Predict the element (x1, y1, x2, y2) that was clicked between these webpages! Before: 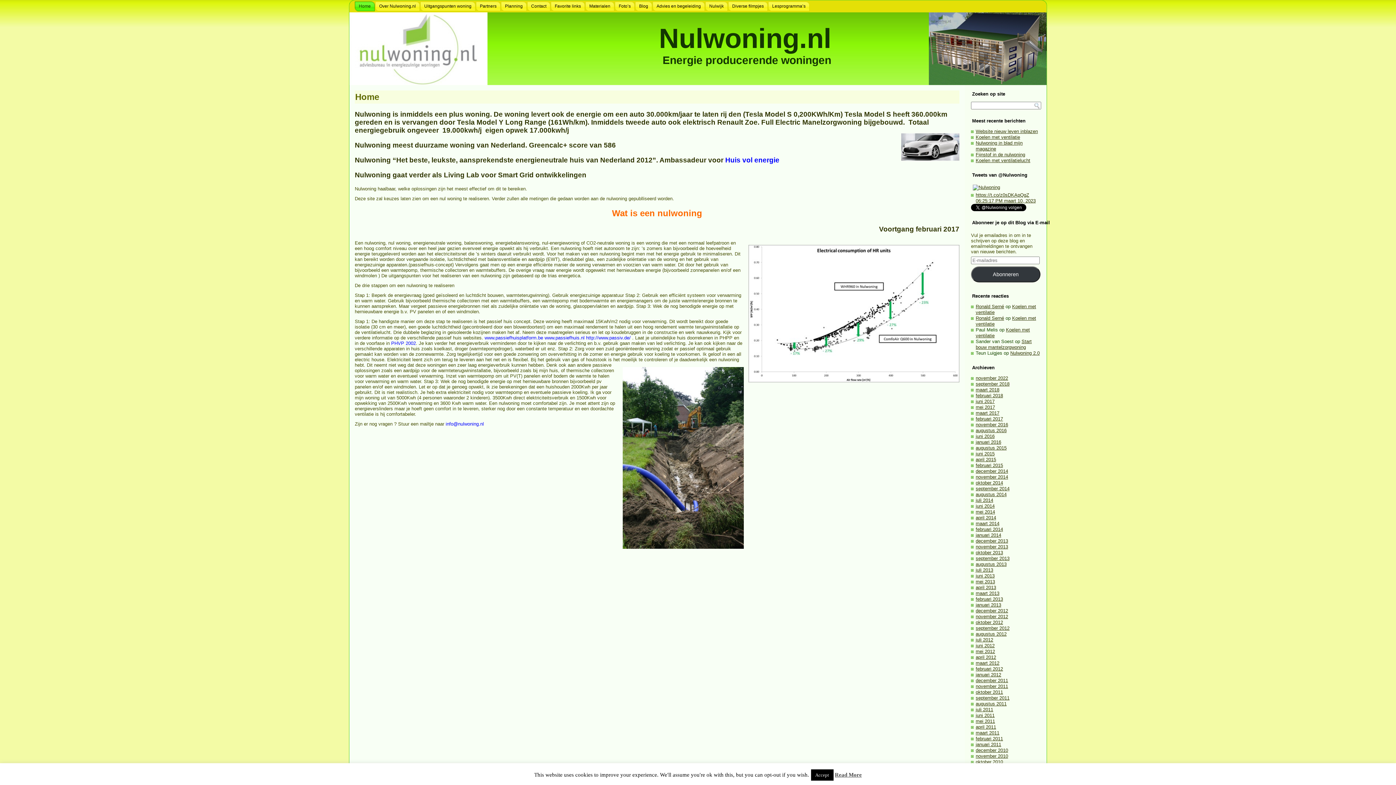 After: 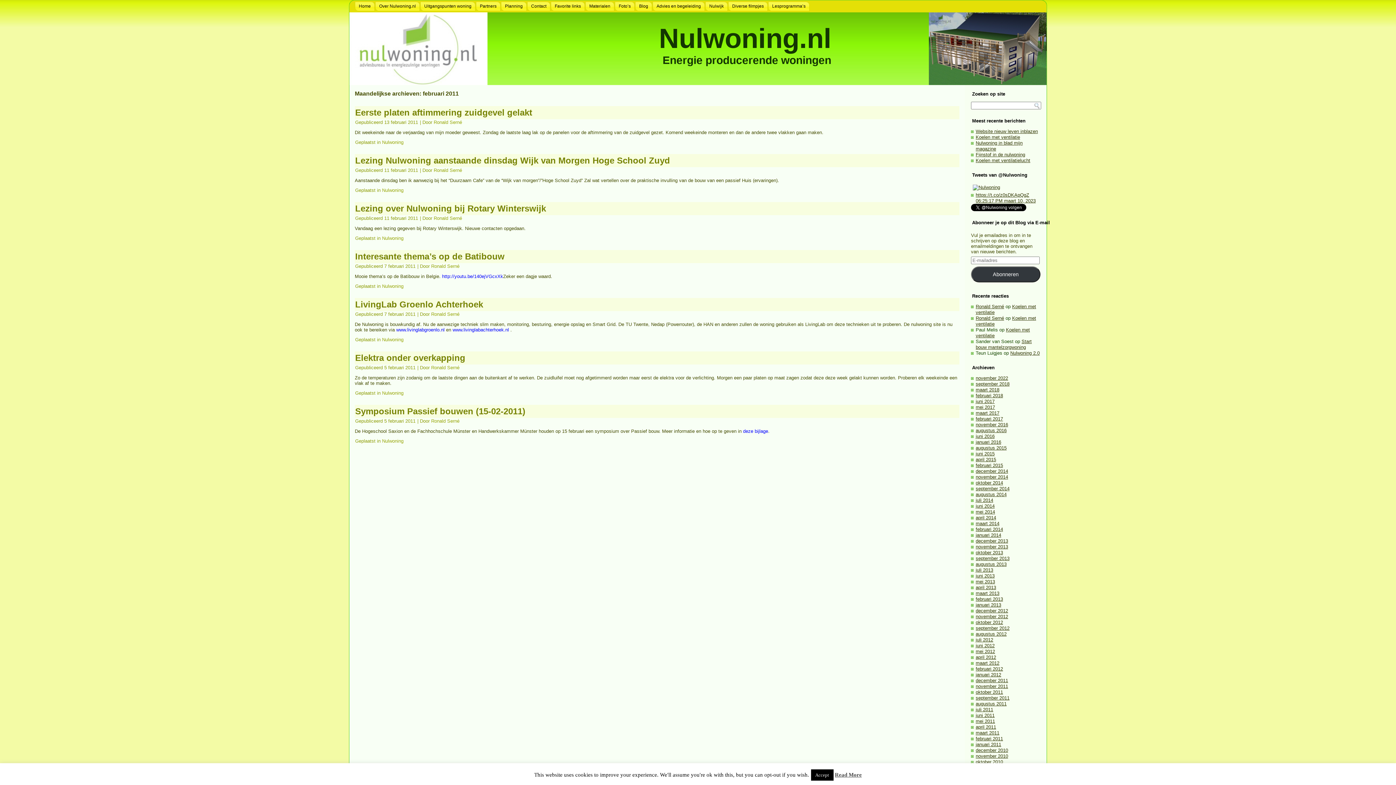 Action: label: februari 2011 bbox: (976, 736, 1003, 741)